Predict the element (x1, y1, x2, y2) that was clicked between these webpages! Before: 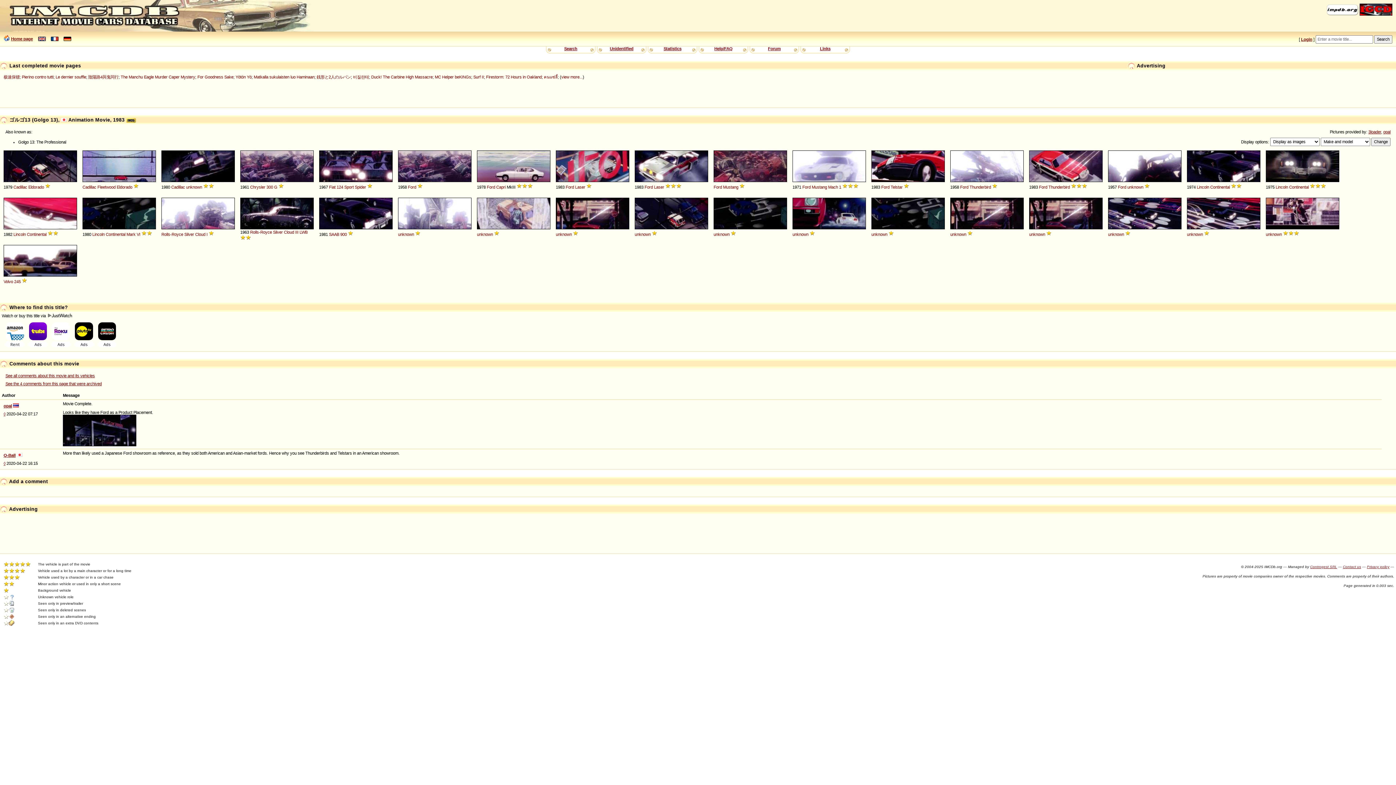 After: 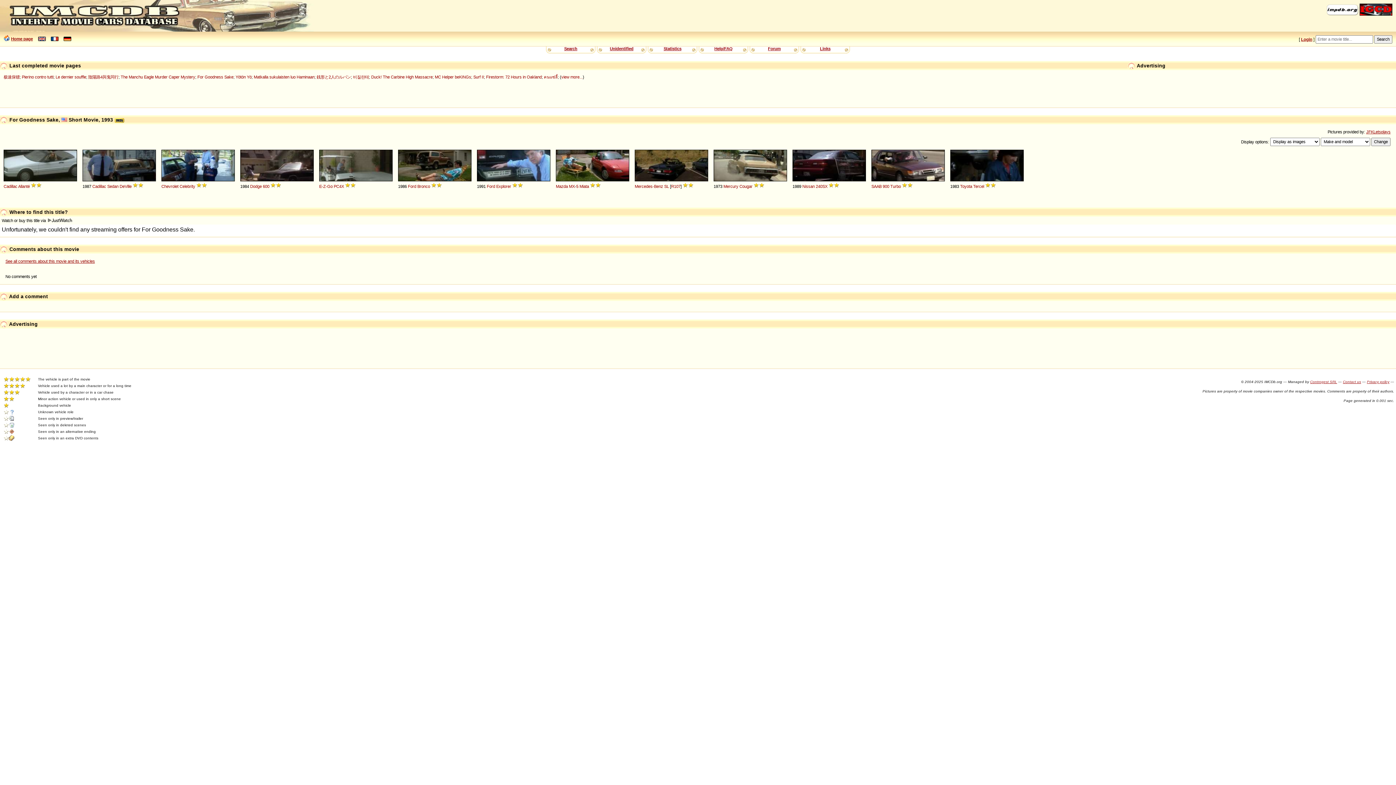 Action: label: For Goodness Sake bbox: (197, 74, 233, 79)